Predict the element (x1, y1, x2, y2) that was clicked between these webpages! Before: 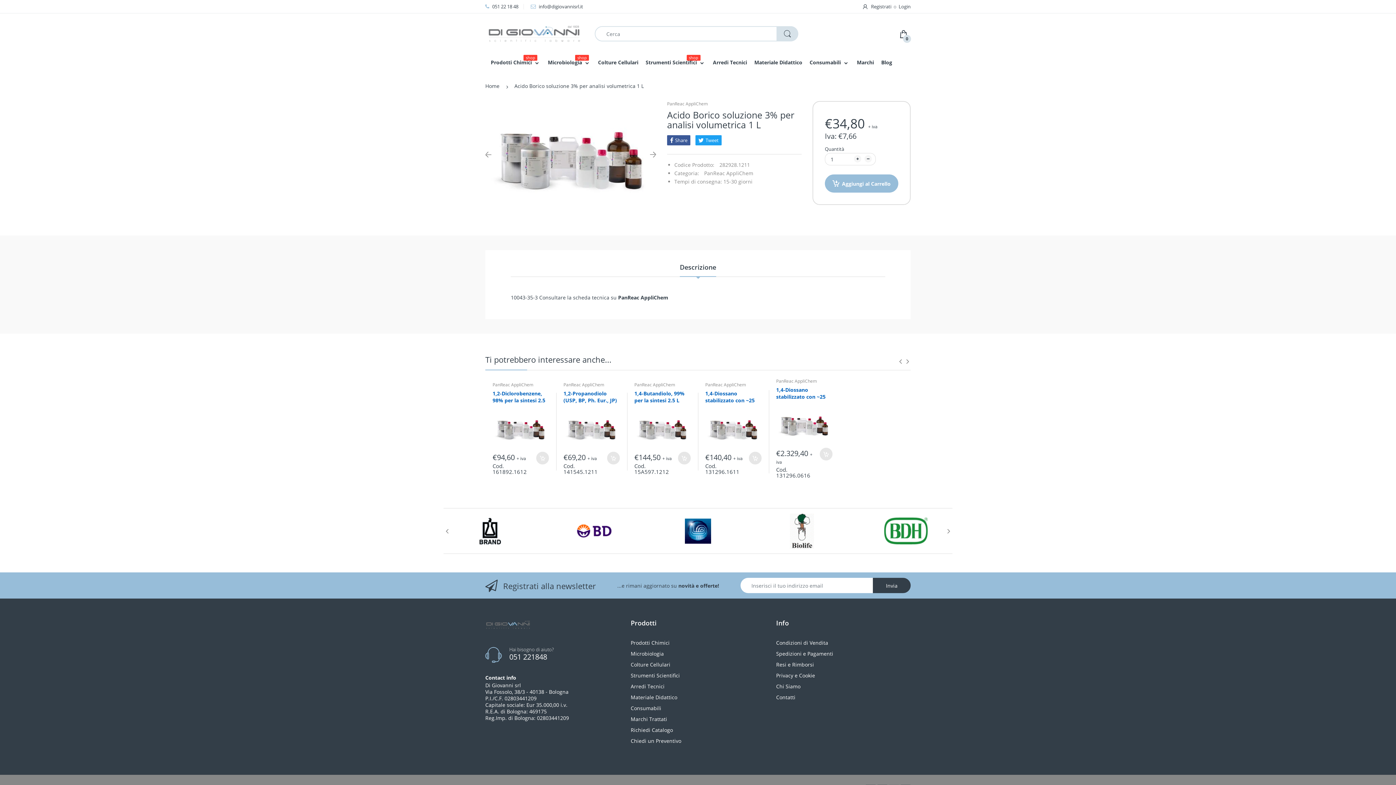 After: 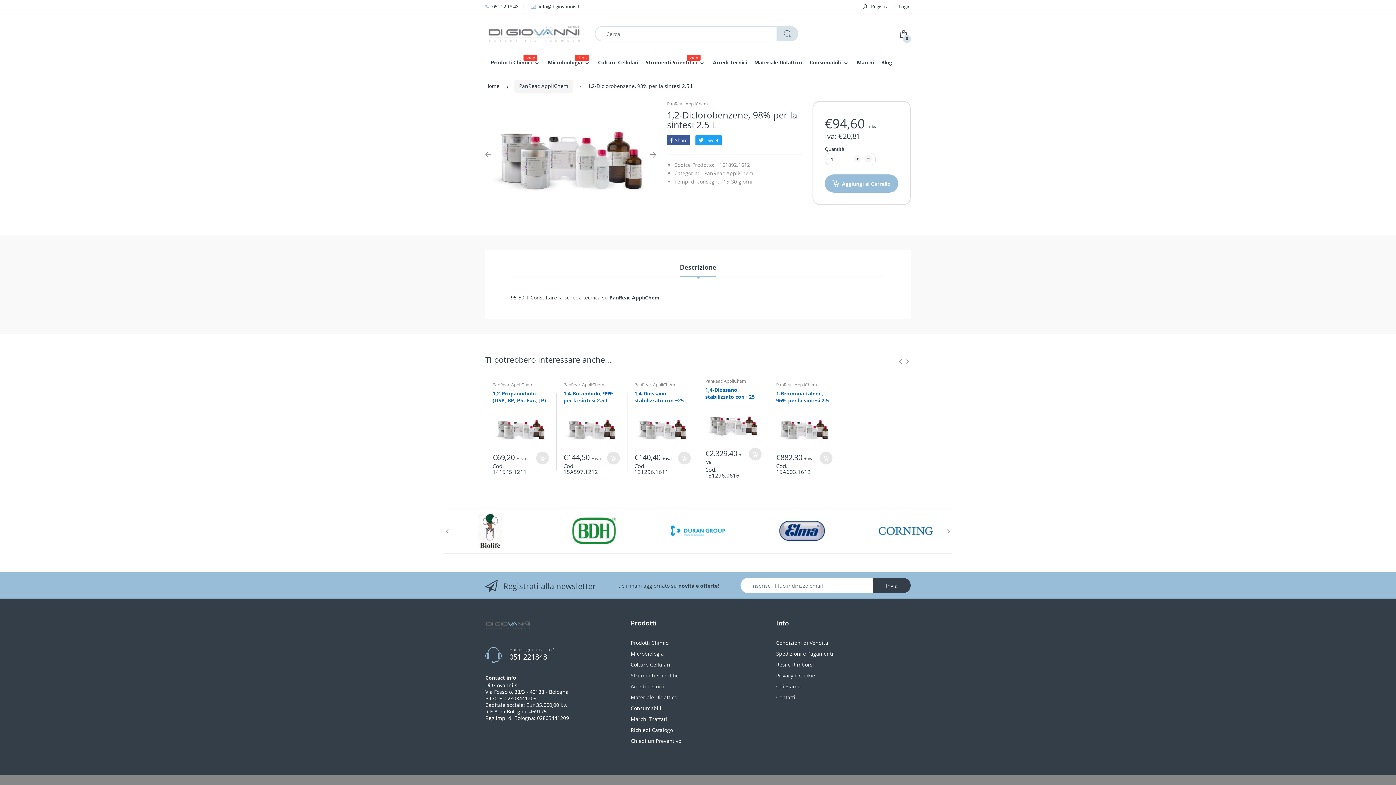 Action: bbox: (492, 410, 549, 446)